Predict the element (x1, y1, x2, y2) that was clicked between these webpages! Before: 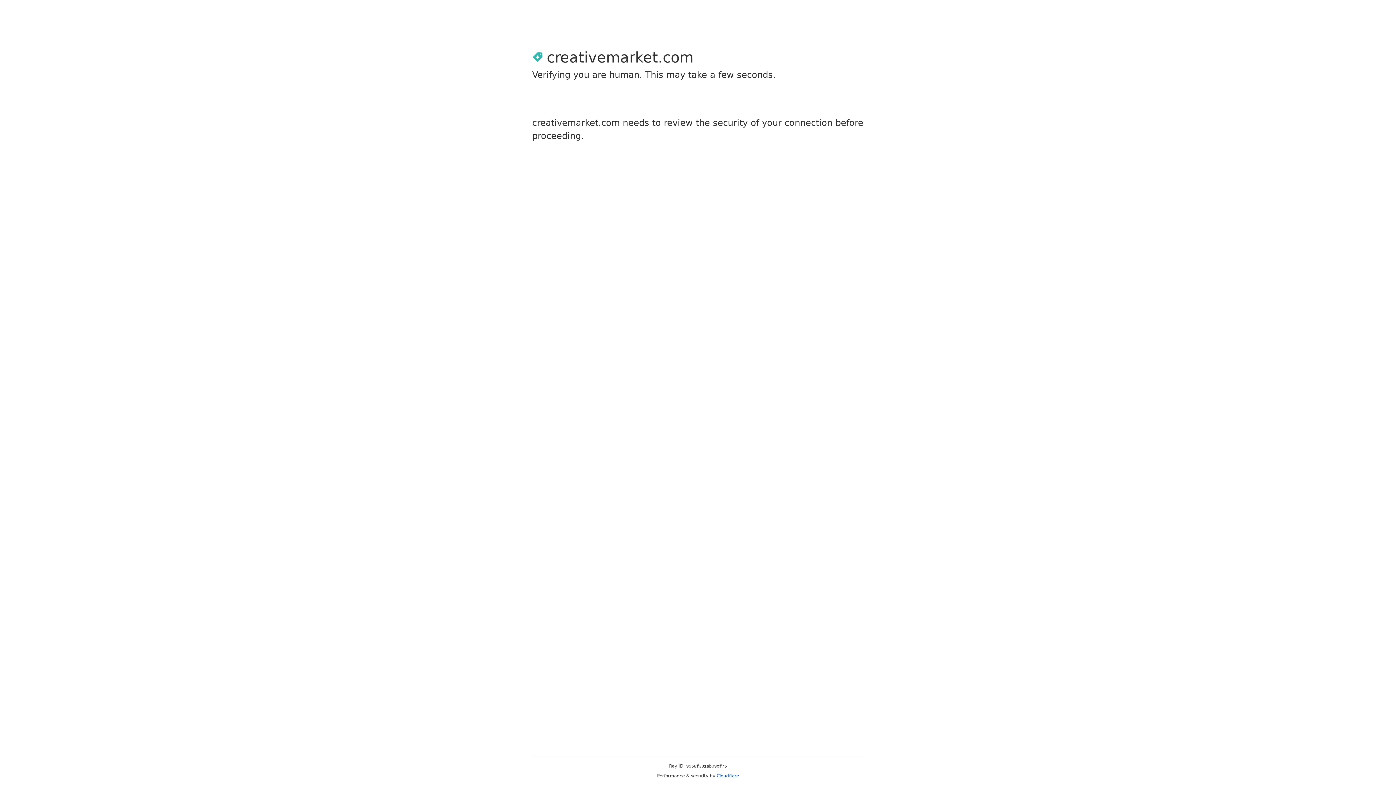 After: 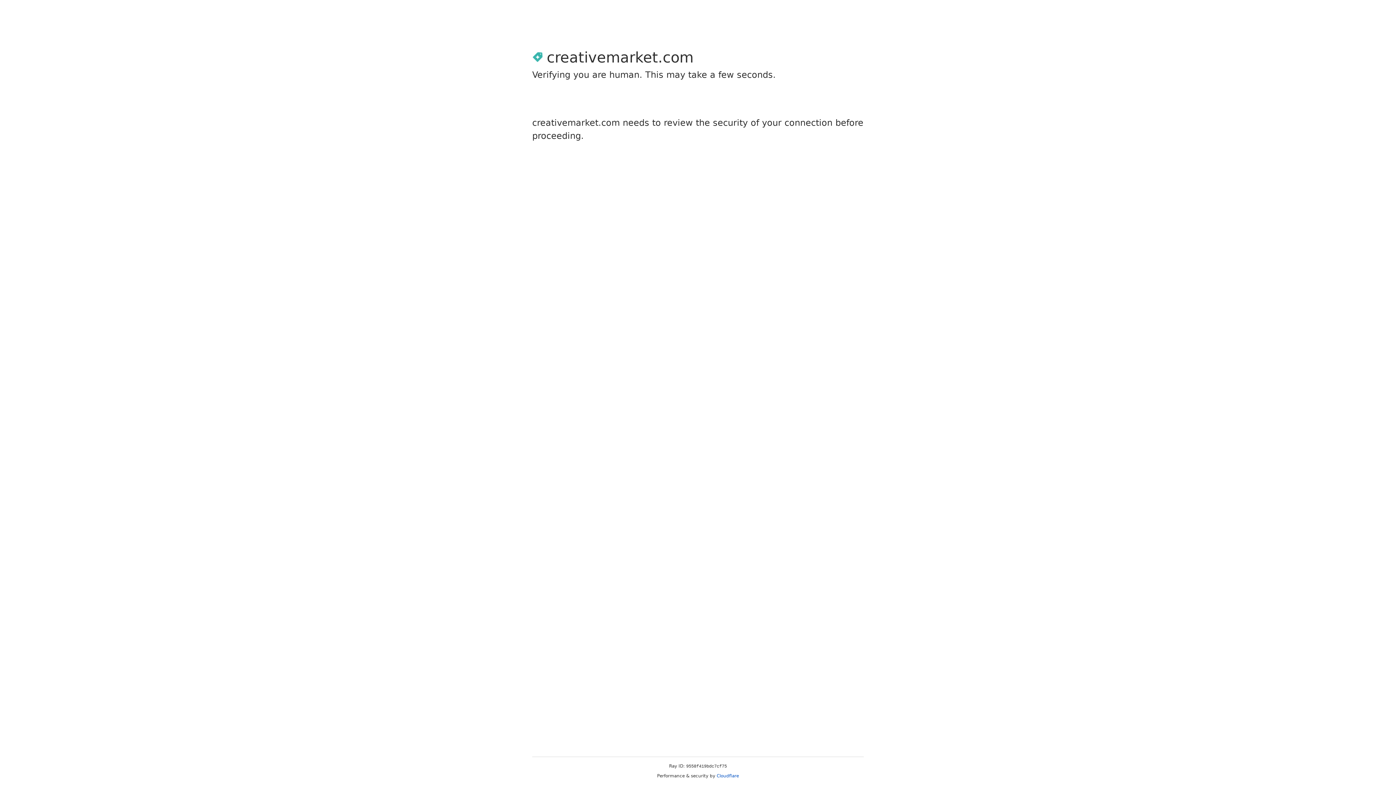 Action: bbox: (716, 773, 739, 778) label: Cloudflare